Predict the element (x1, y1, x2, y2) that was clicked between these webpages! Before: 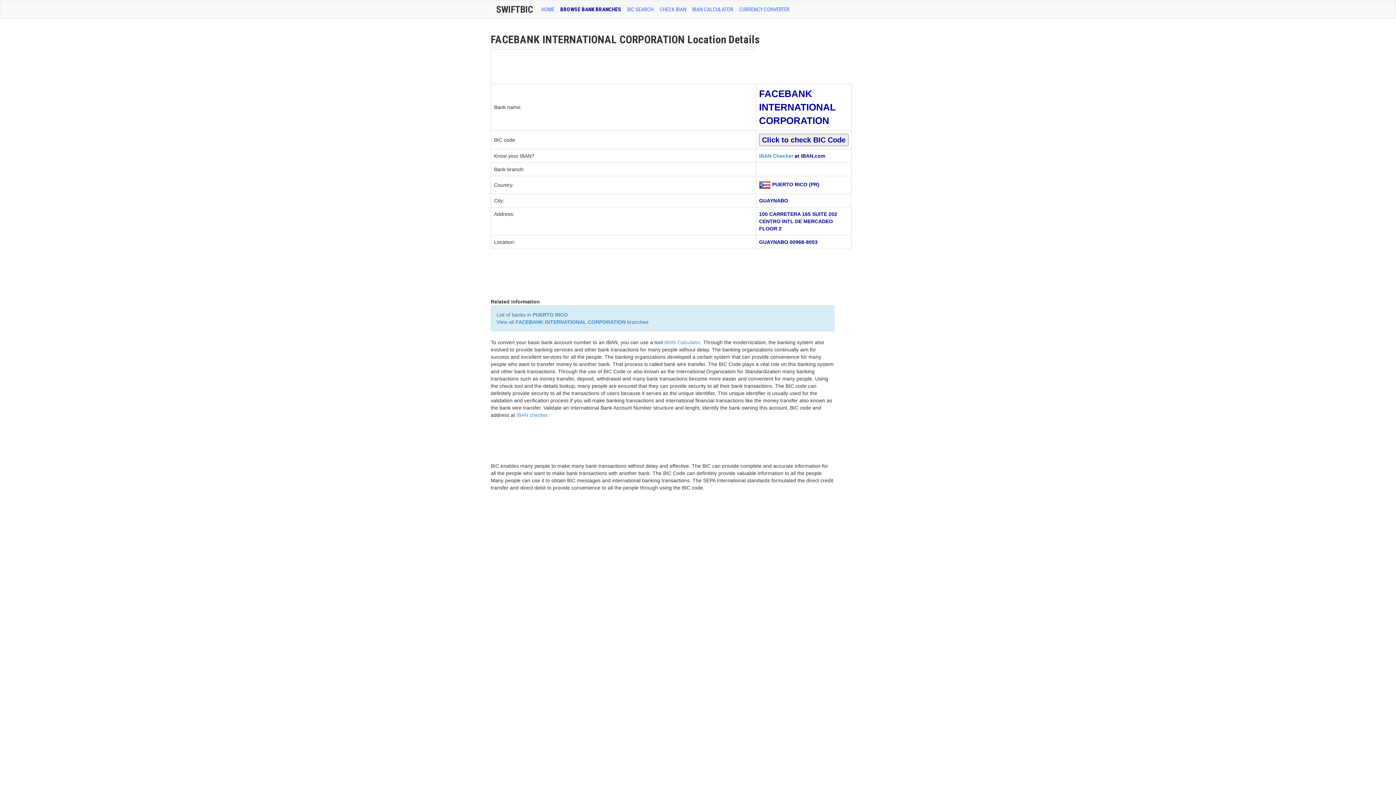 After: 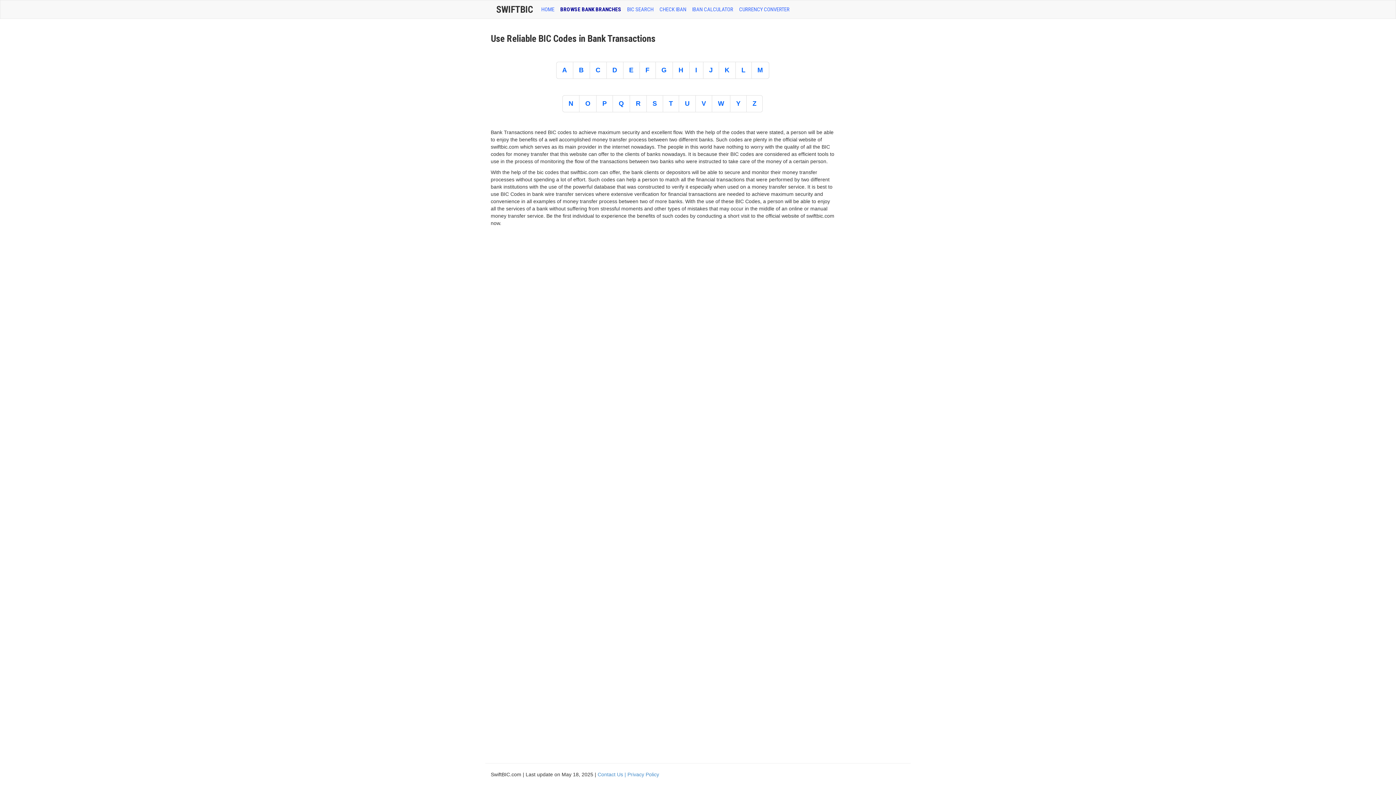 Action: label: BROWSE BANK BRANCHES bbox: (557, 0, 624, 18)